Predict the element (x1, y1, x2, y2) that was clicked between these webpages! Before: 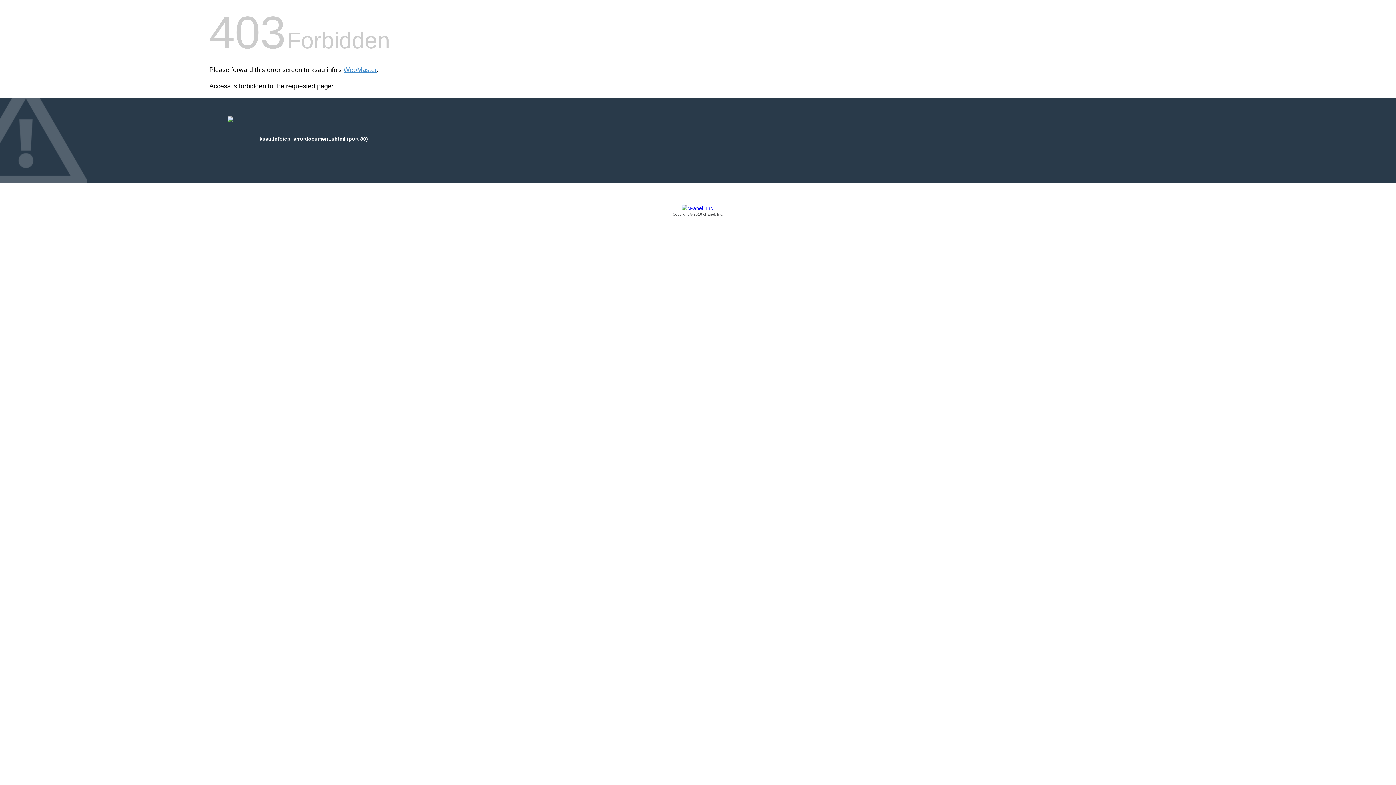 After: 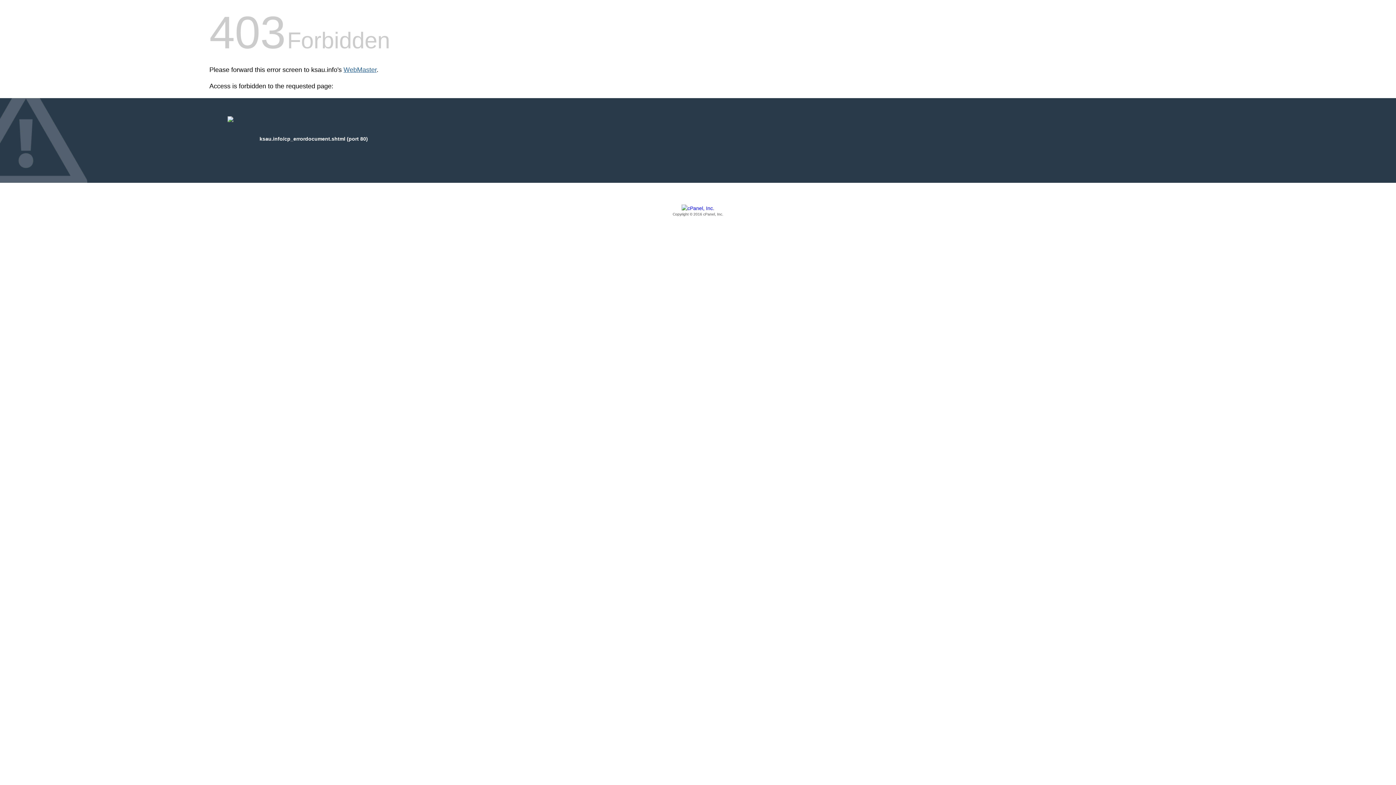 Action: bbox: (343, 66, 376, 73) label: WebMaster